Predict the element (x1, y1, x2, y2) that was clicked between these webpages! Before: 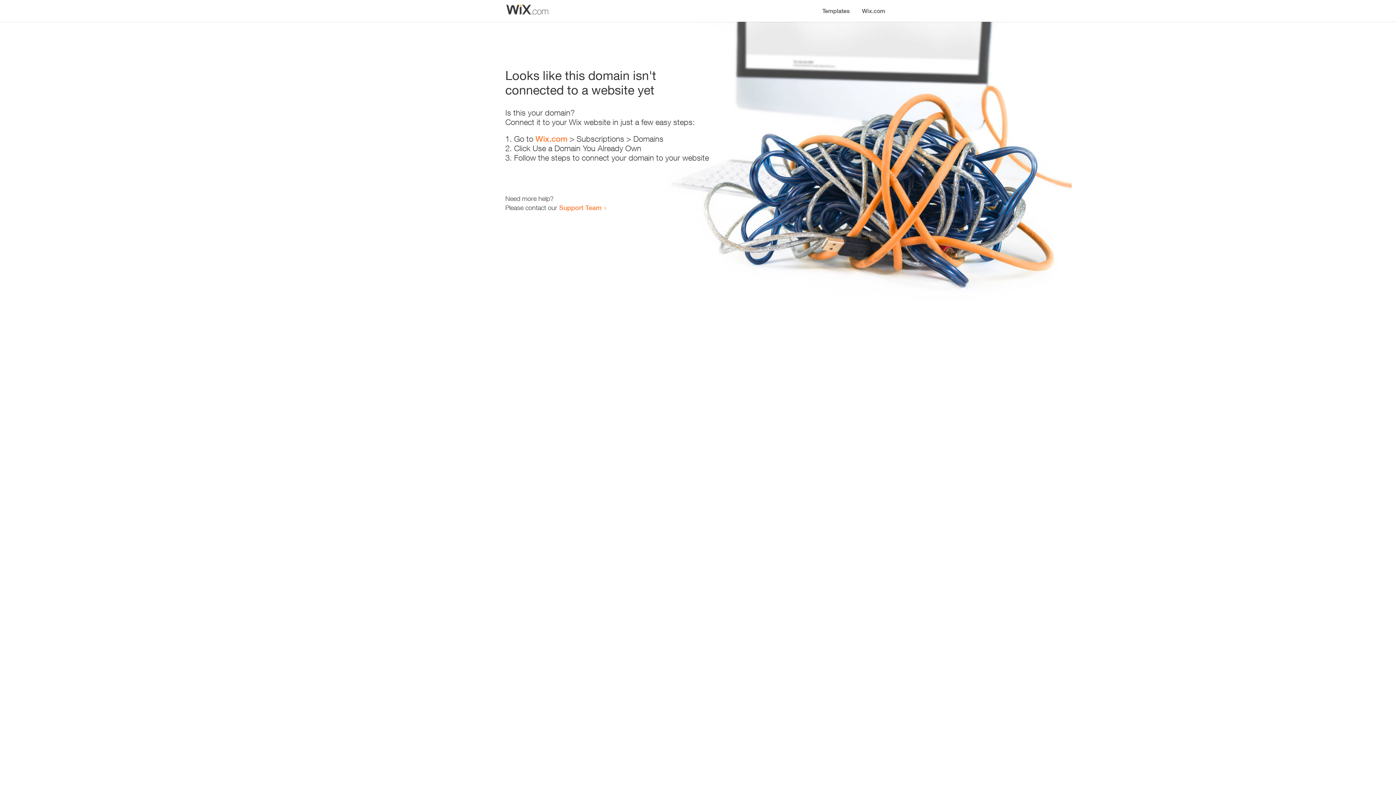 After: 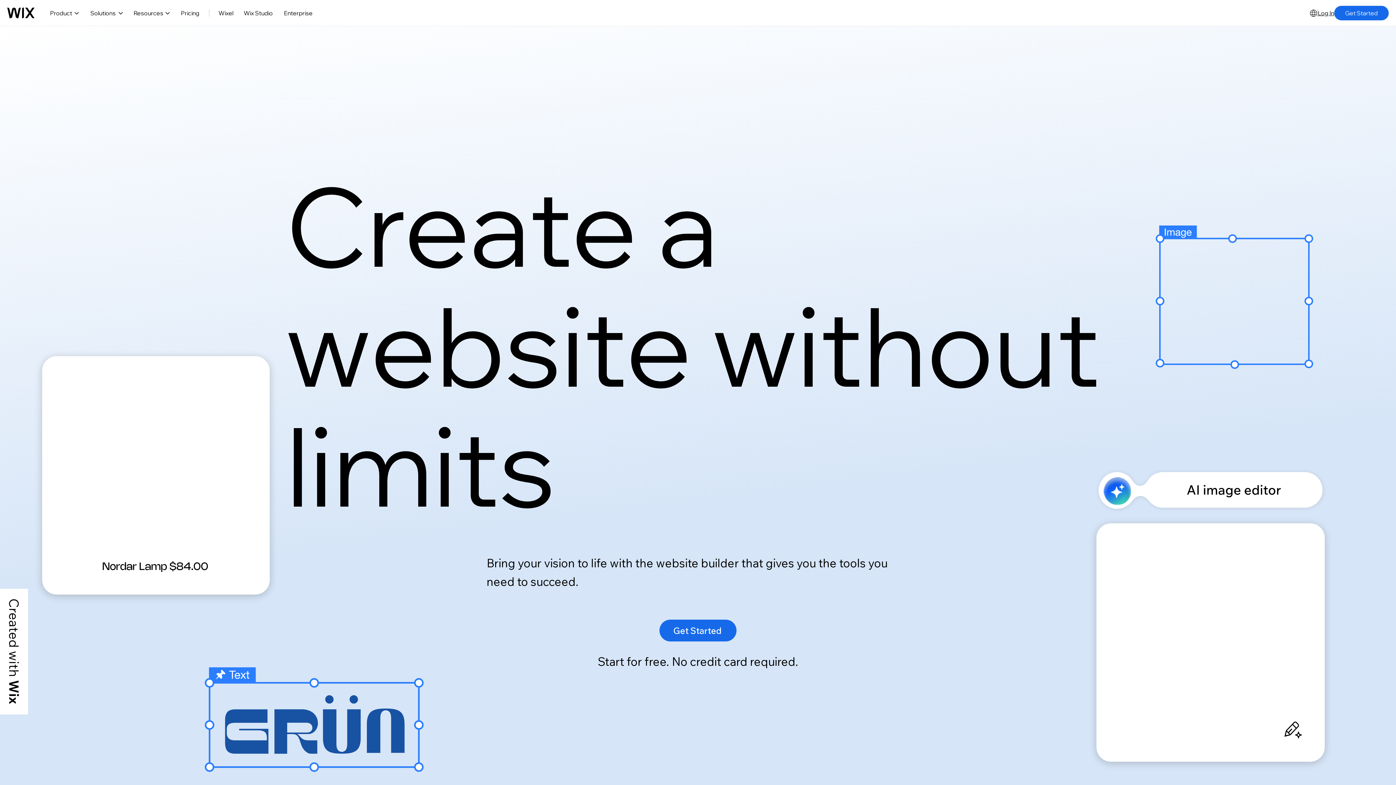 Action: bbox: (535, 134, 567, 143) label: Wix.com